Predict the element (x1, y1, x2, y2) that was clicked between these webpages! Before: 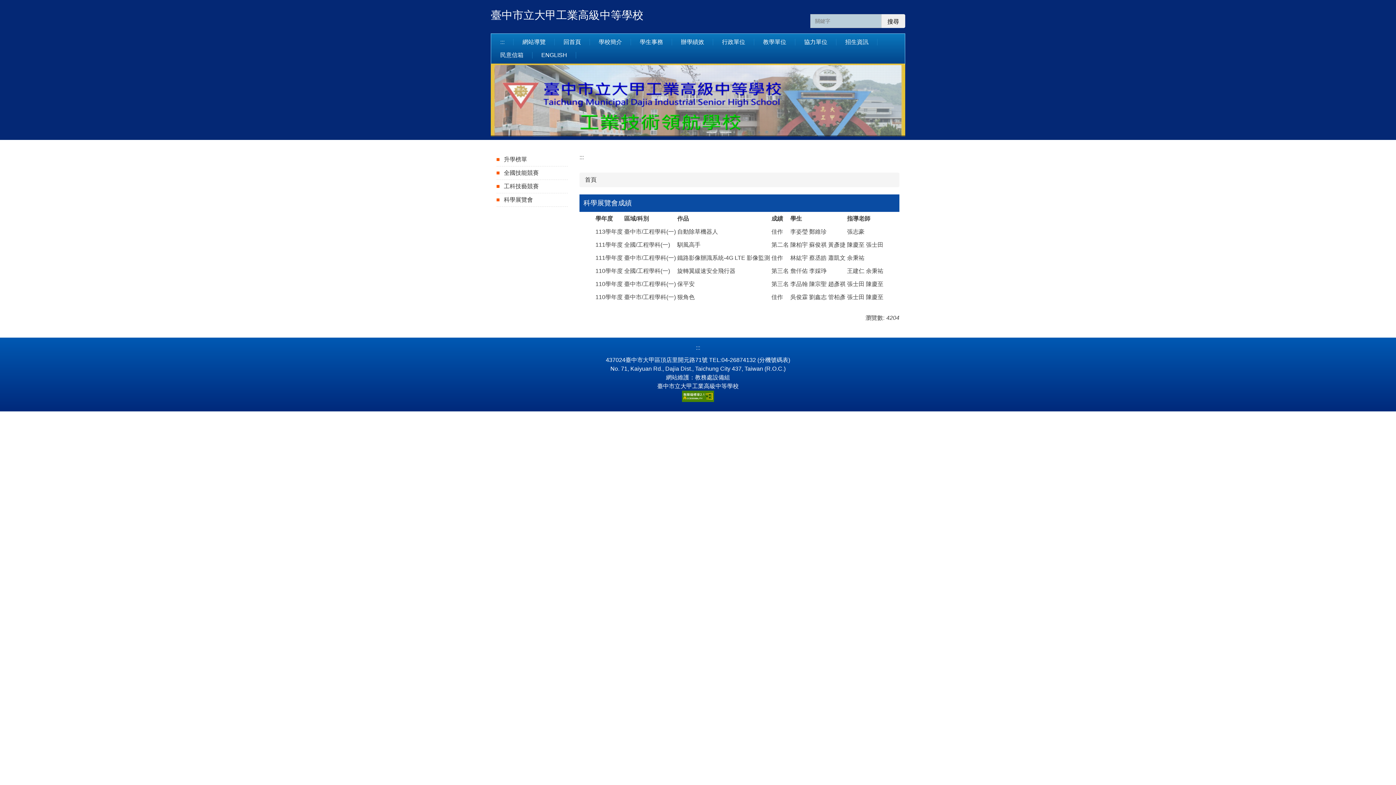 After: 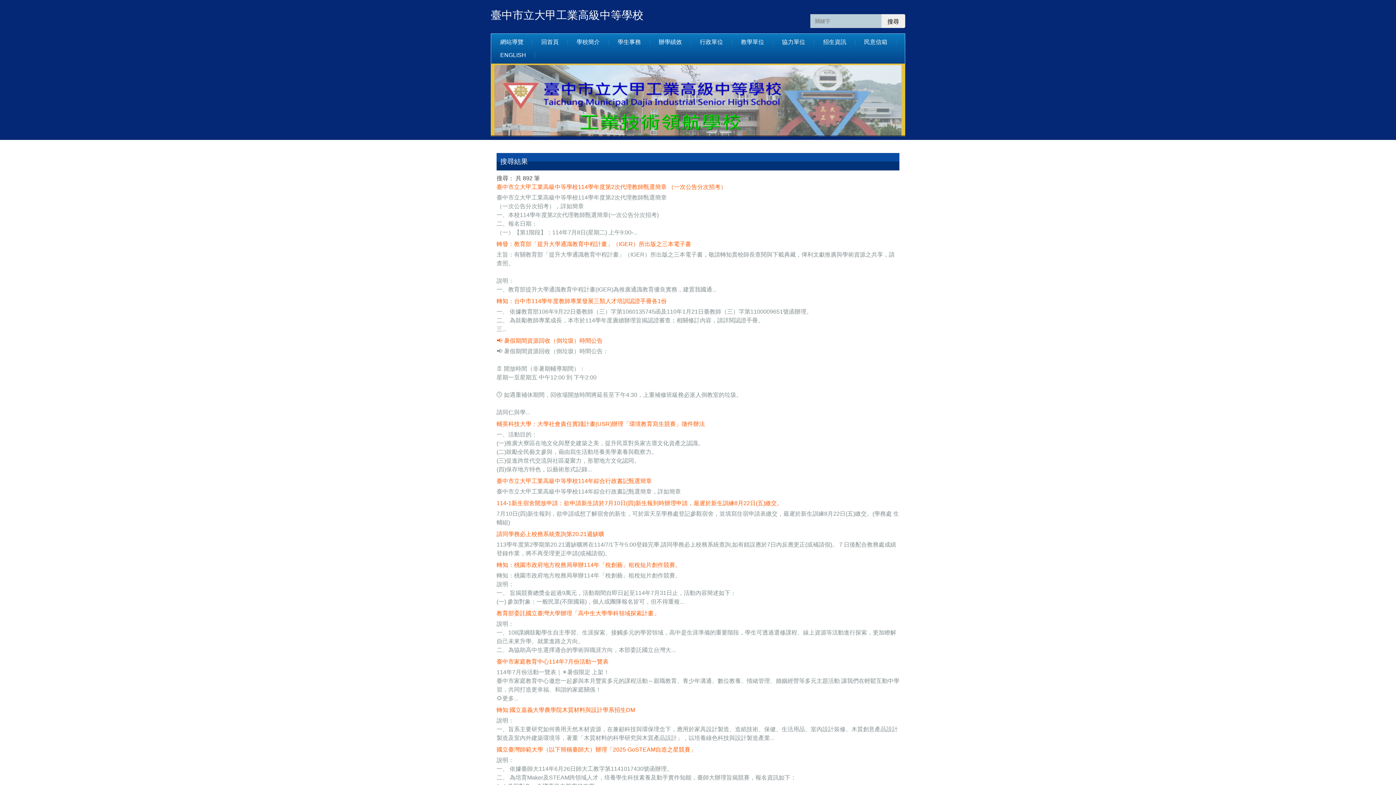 Action: bbox: (881, 14, 905, 28) label: 搜尋